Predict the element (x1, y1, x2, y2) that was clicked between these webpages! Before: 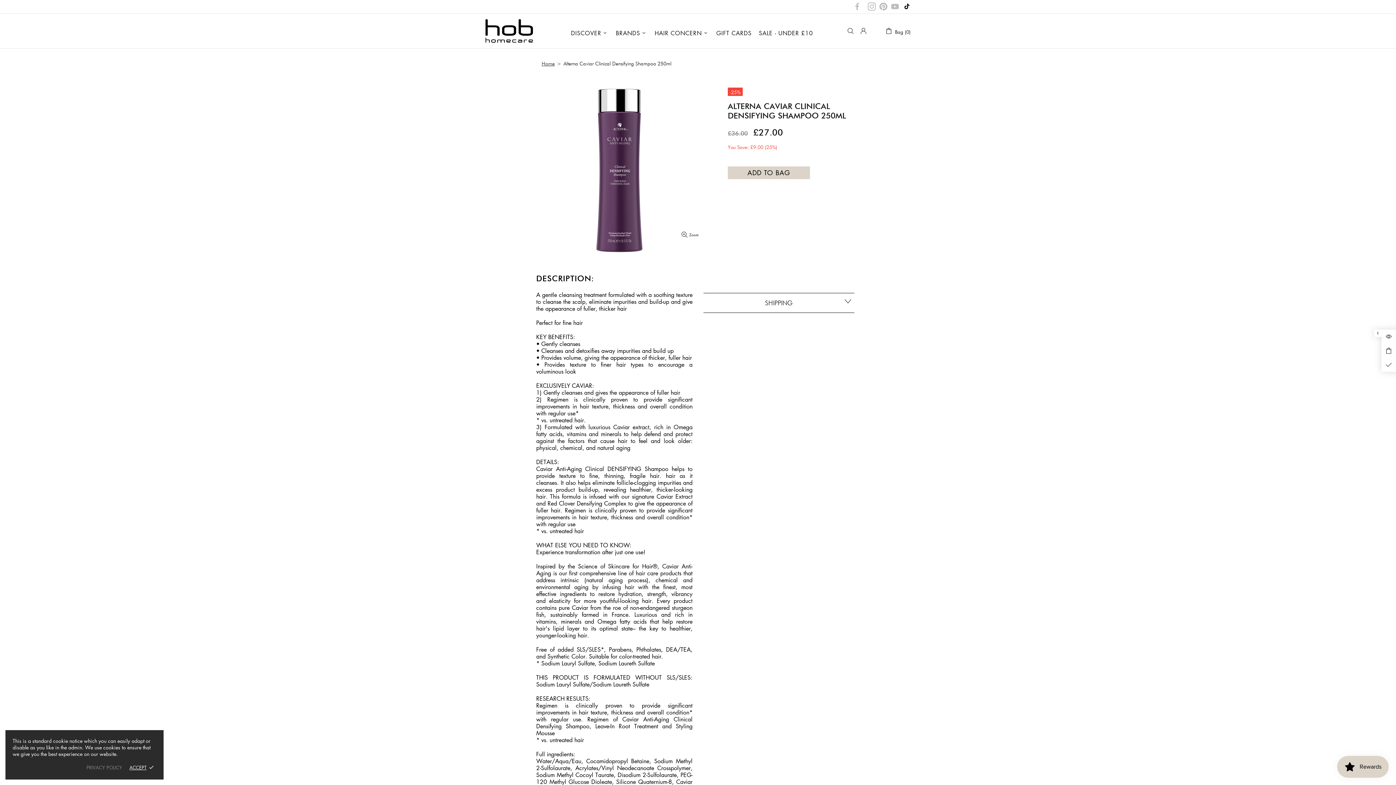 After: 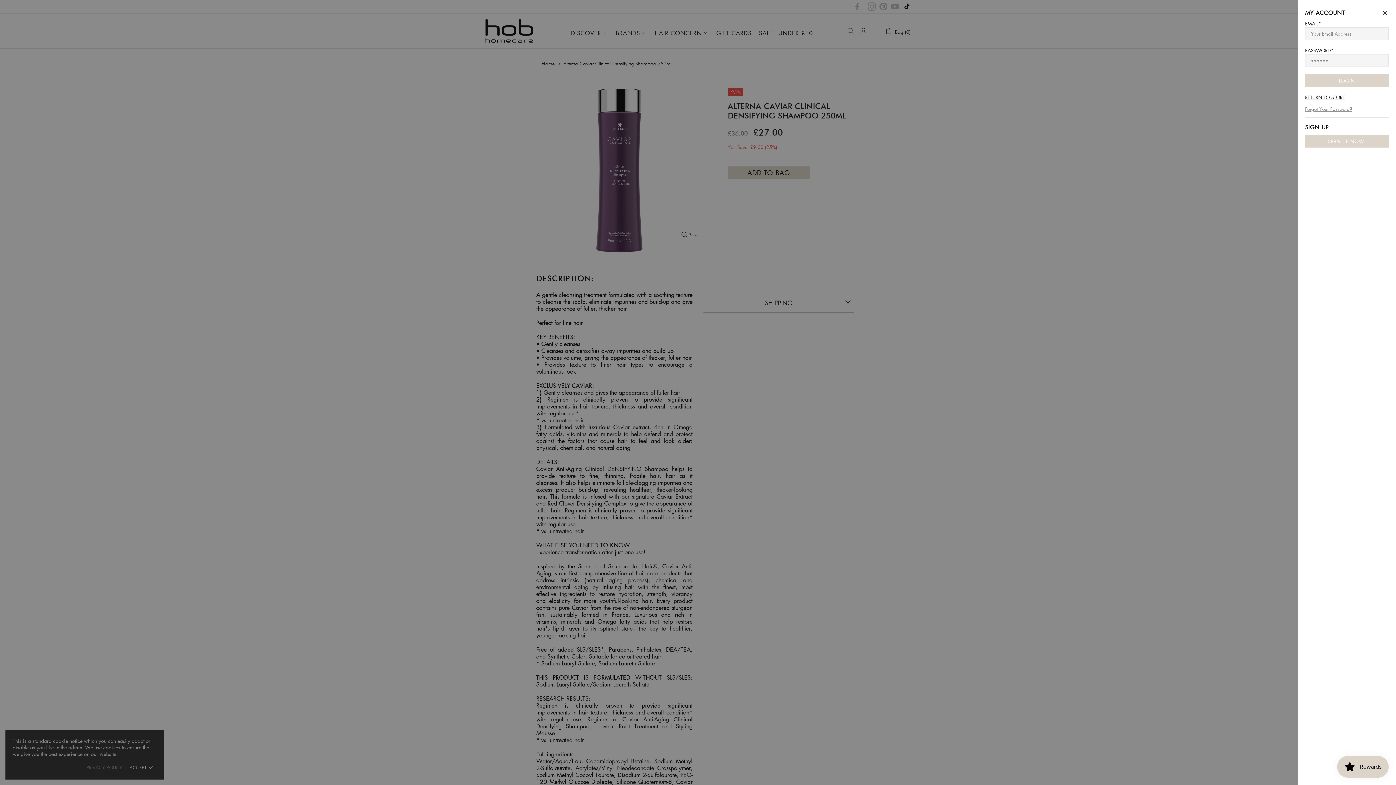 Action: bbox: (859, 27, 867, 34)